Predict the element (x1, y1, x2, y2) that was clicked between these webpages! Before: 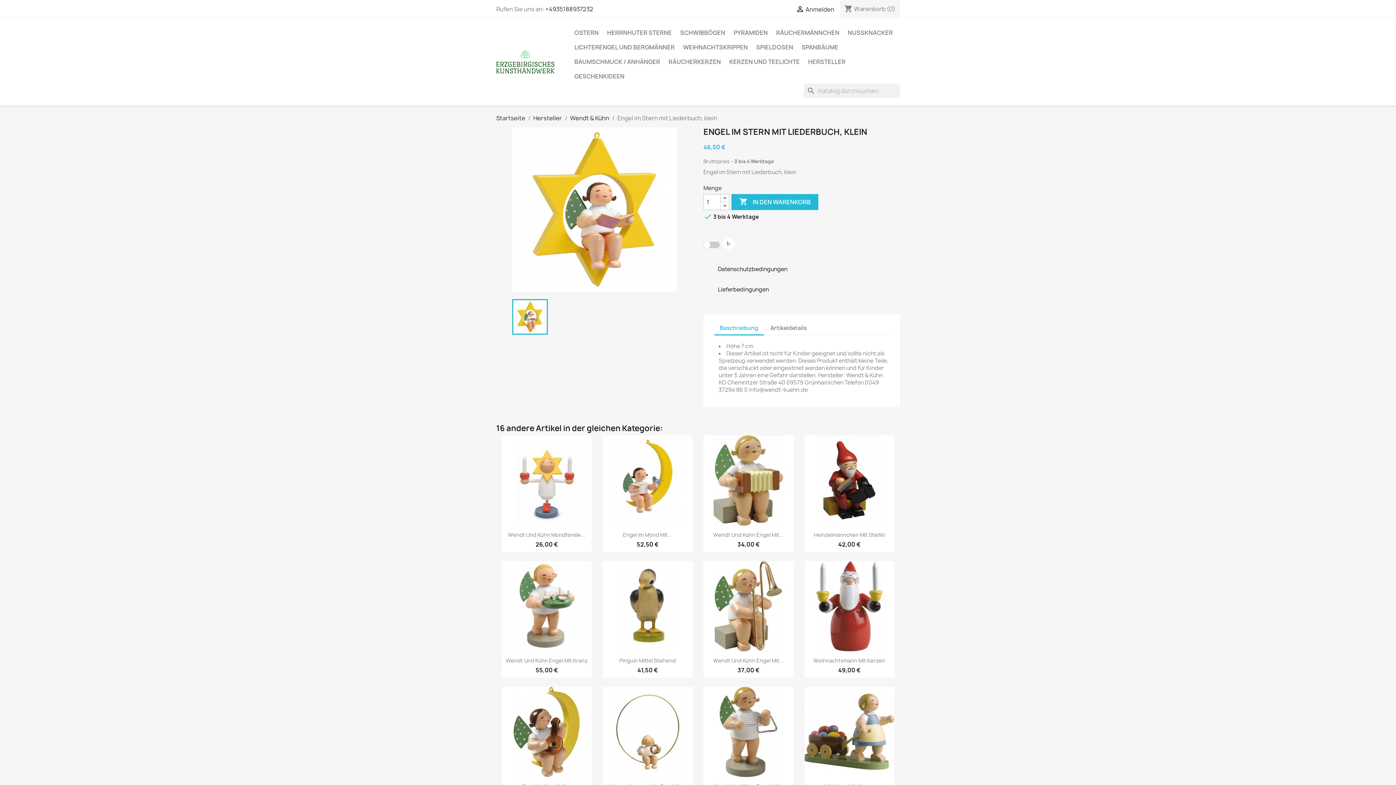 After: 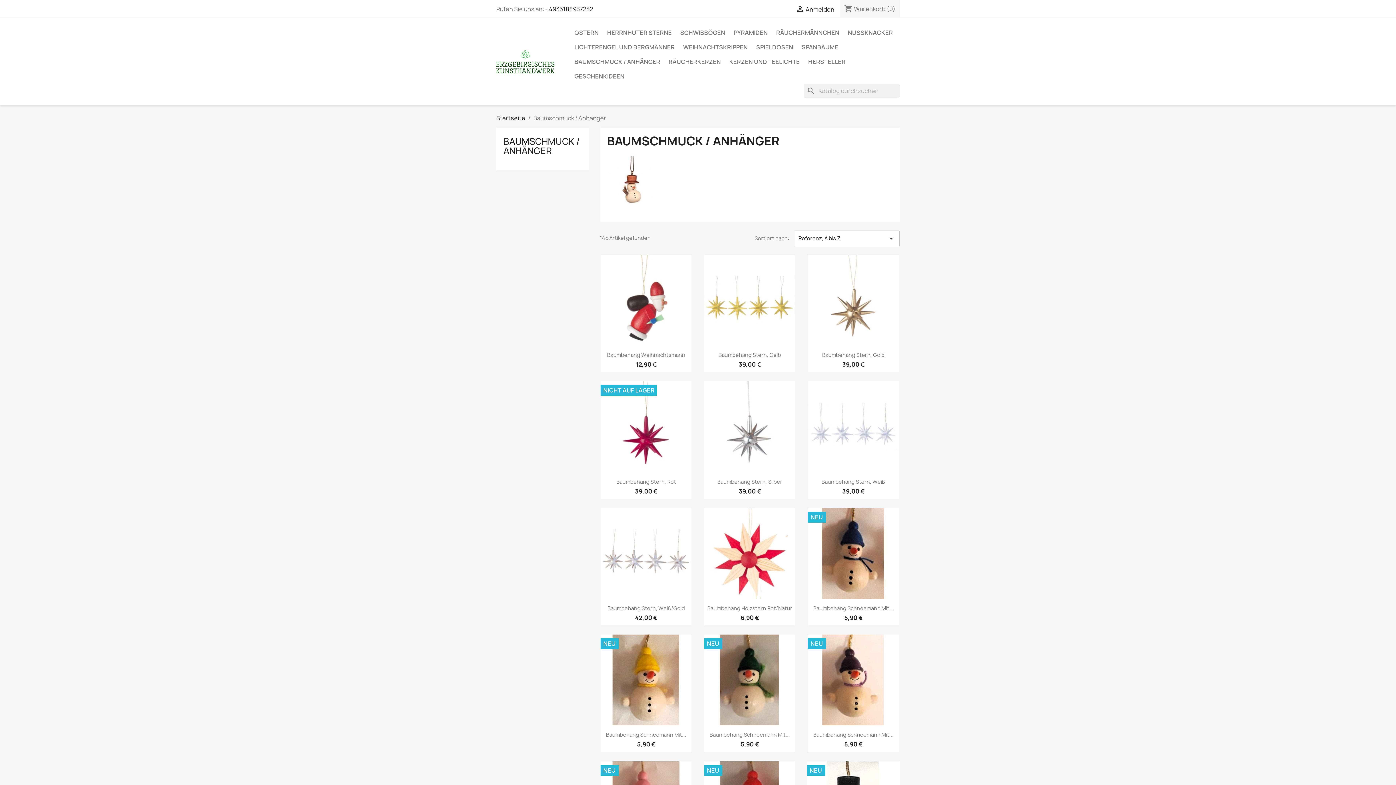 Action: bbox: (570, 54, 664, 69) label: BAUMSCHMUCK / ANHÄNGER